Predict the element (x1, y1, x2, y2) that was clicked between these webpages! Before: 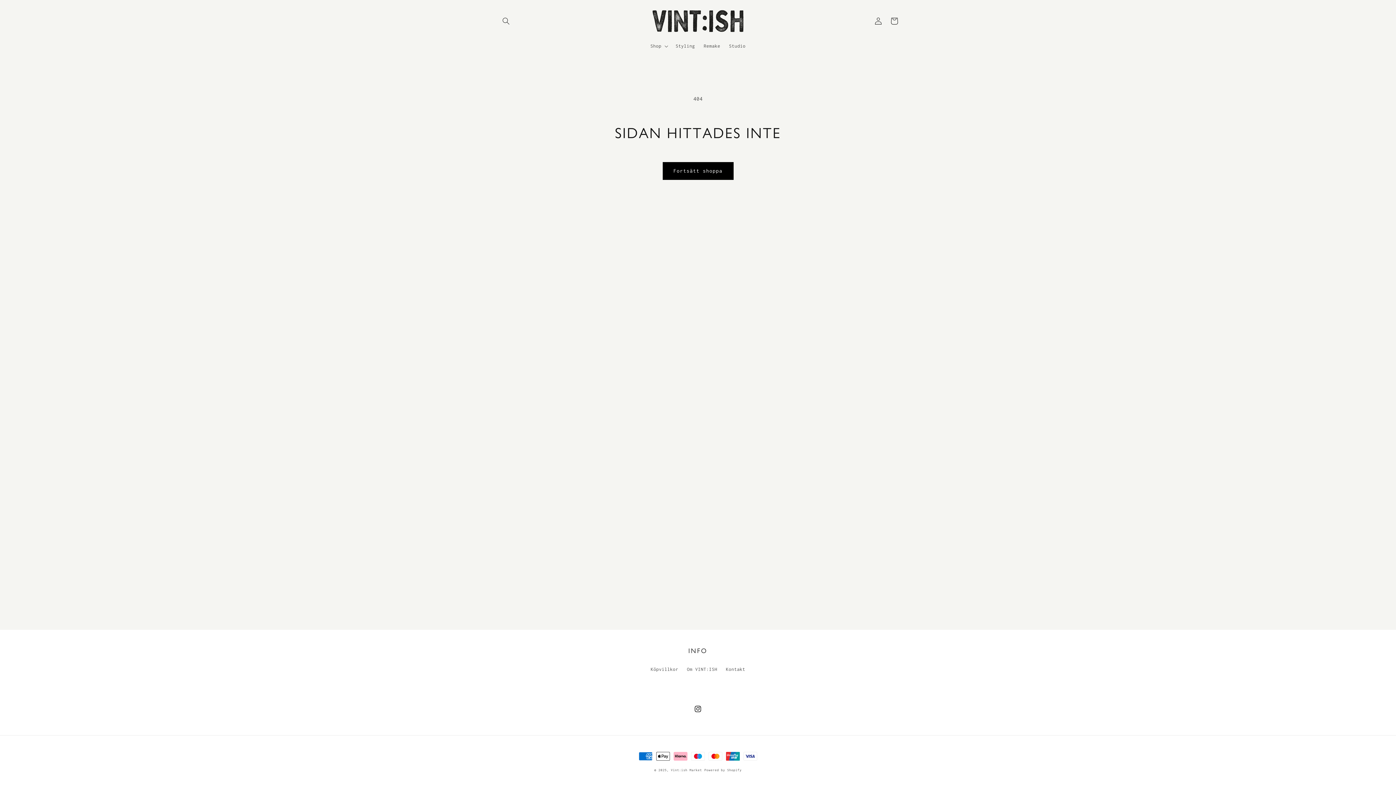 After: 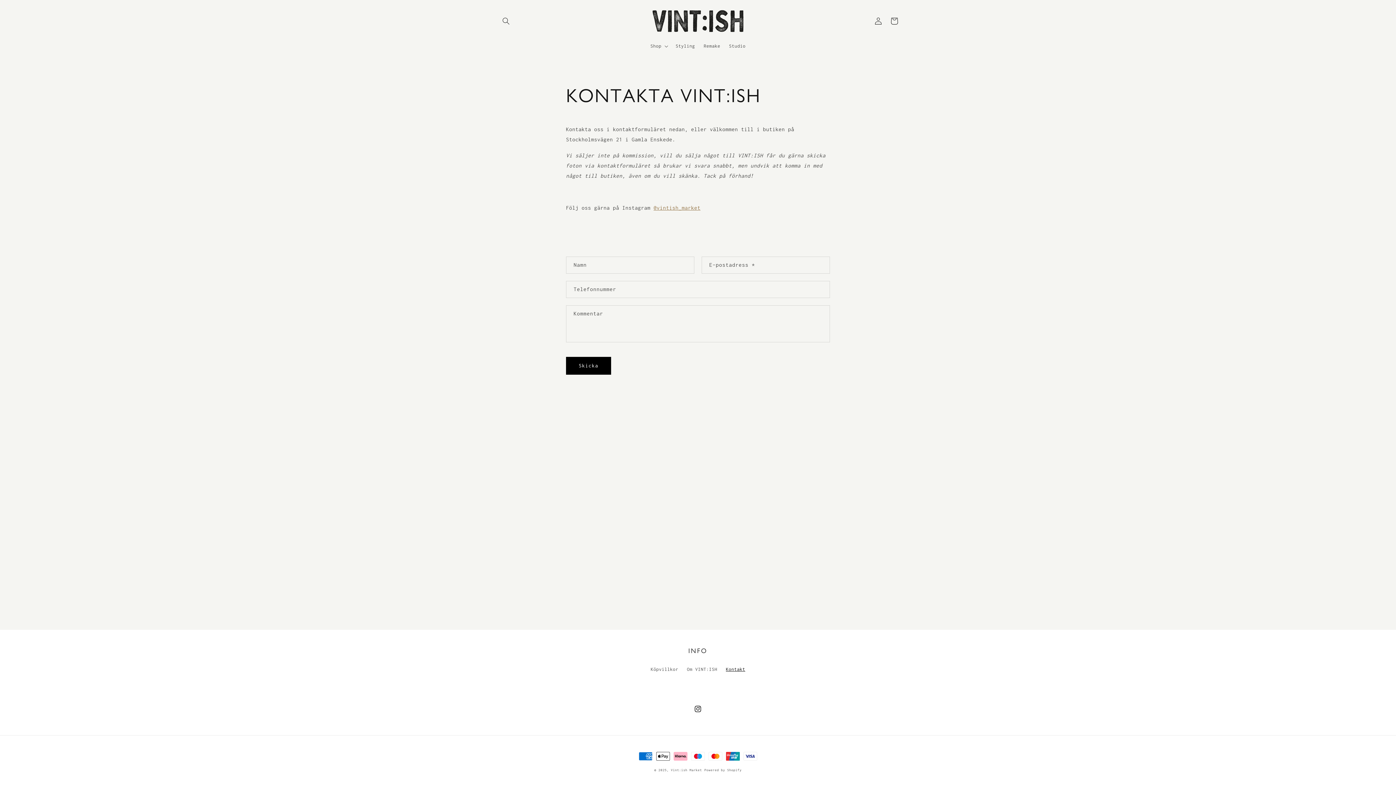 Action: label: Kontakt bbox: (726, 663, 745, 676)